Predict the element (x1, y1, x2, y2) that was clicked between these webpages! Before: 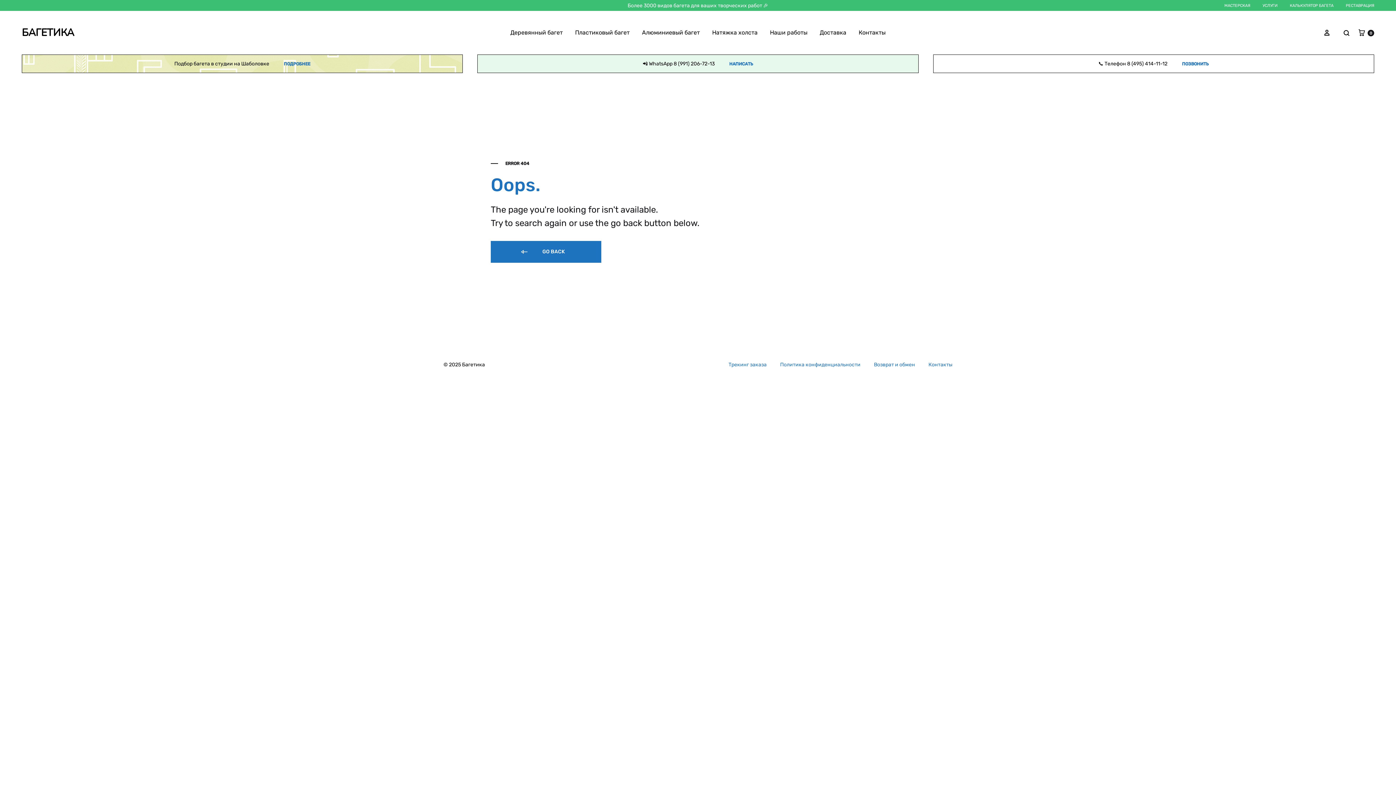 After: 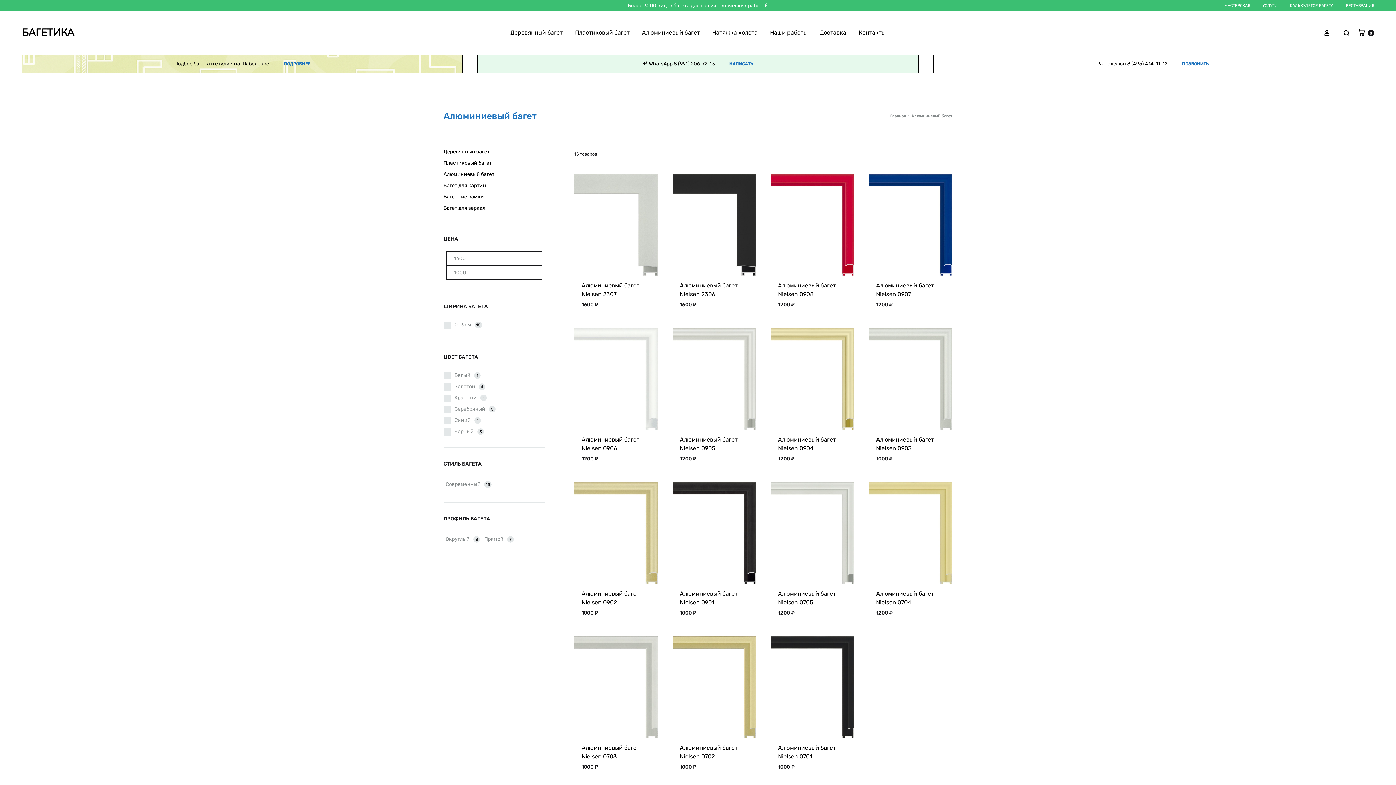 Action: bbox: (642, 28, 700, 37) label: Алюминиевый багет